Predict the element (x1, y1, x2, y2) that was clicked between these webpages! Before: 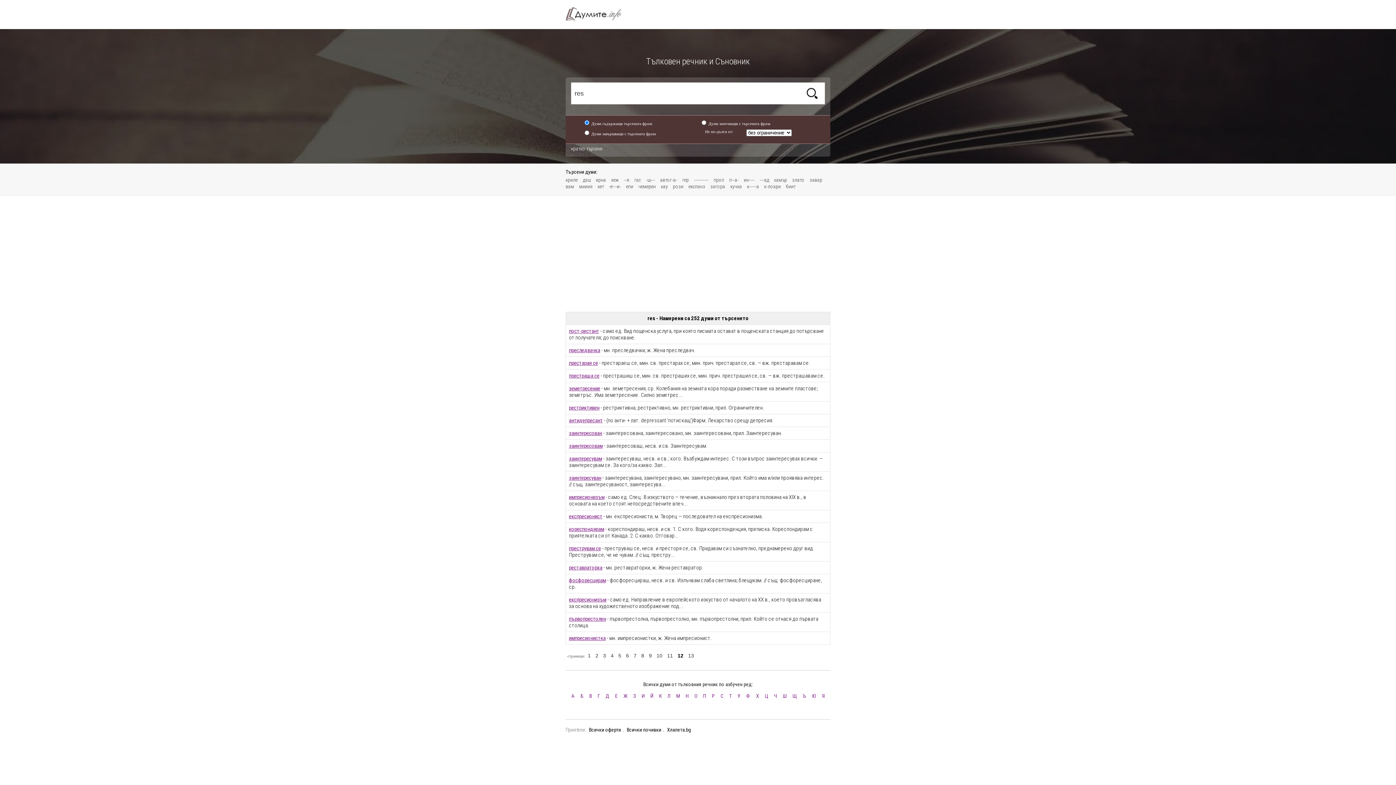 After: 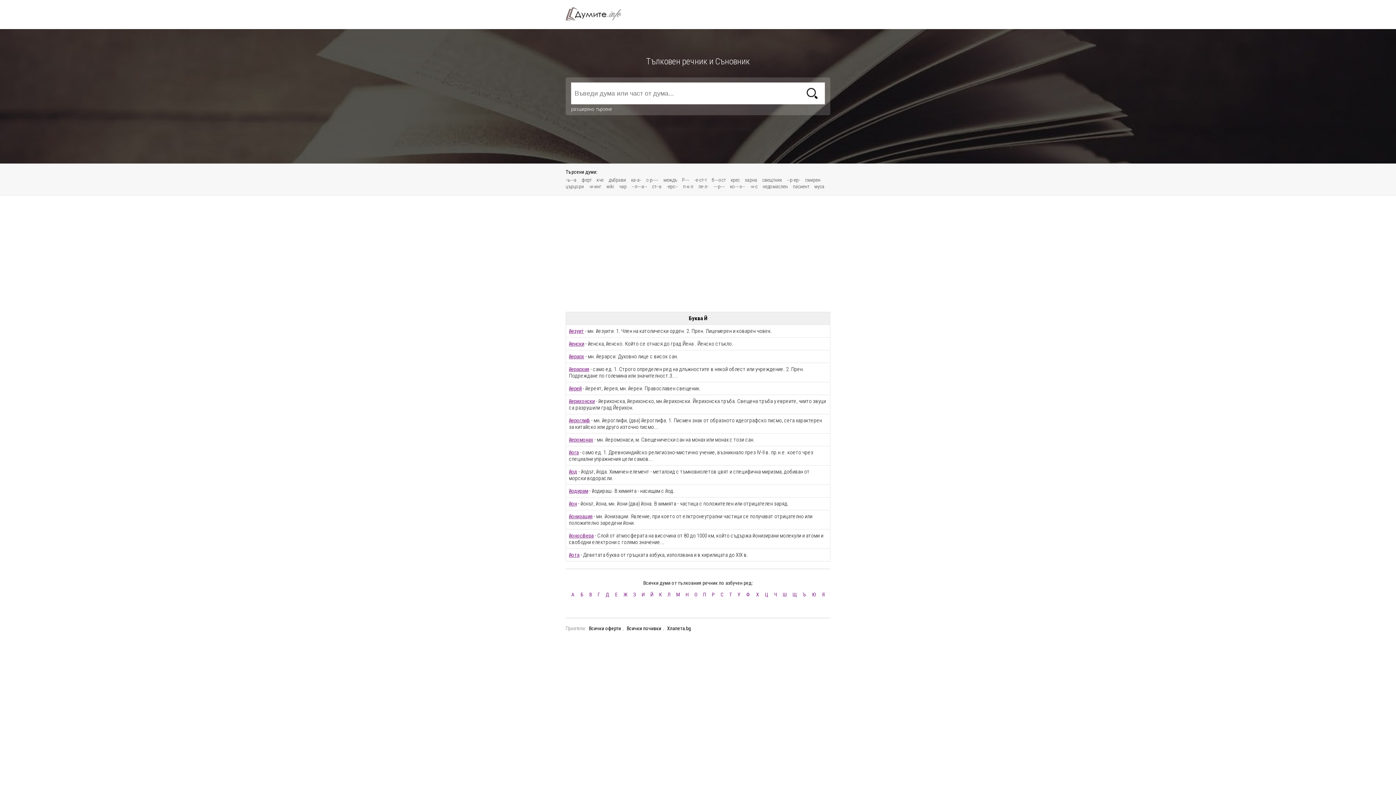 Action: label: Й bbox: (648, 691, 655, 701)